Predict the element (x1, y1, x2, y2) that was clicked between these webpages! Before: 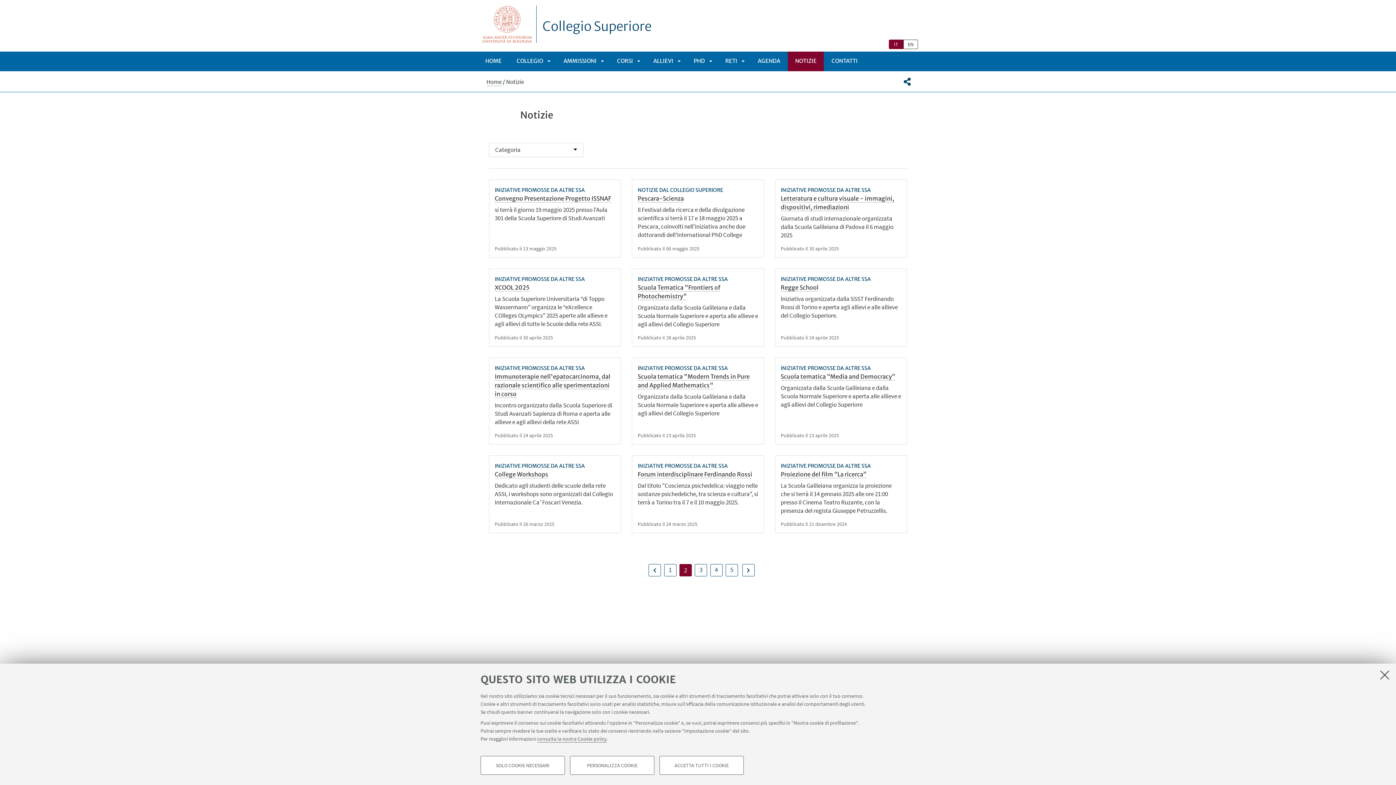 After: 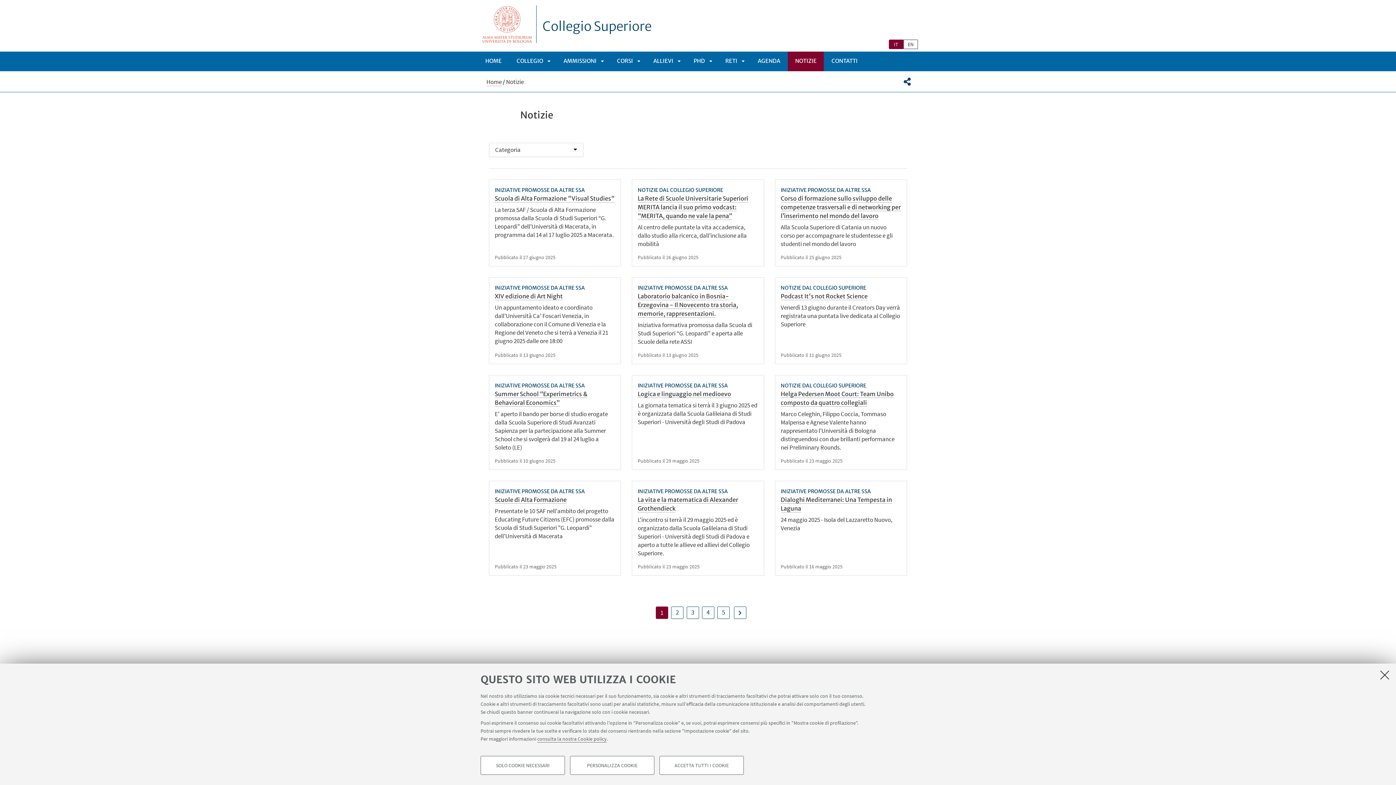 Action: bbox: (788, 51, 824, 71) label: NOTIZIE